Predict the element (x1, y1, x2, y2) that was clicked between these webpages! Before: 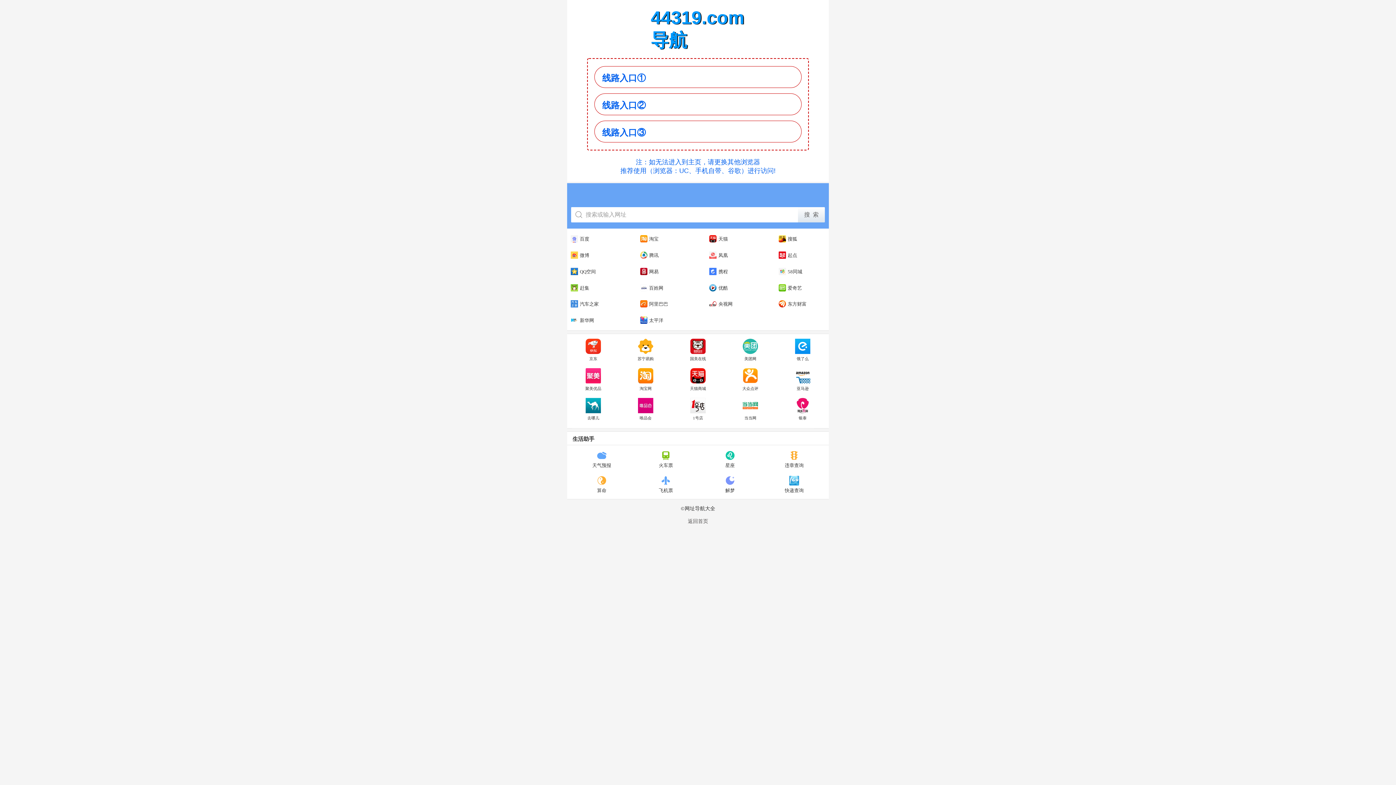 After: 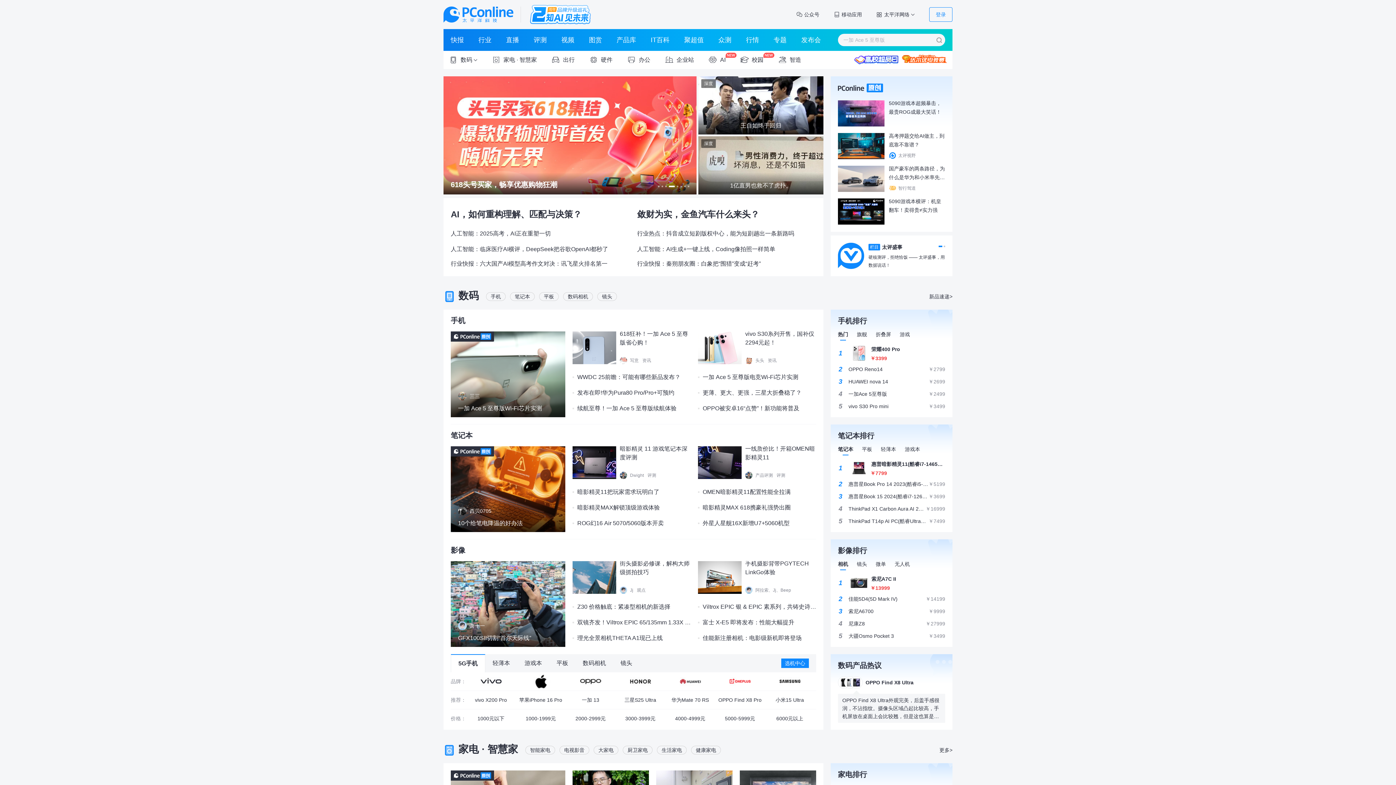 Action: label: 太平洋 bbox: (639, 313, 708, 327)